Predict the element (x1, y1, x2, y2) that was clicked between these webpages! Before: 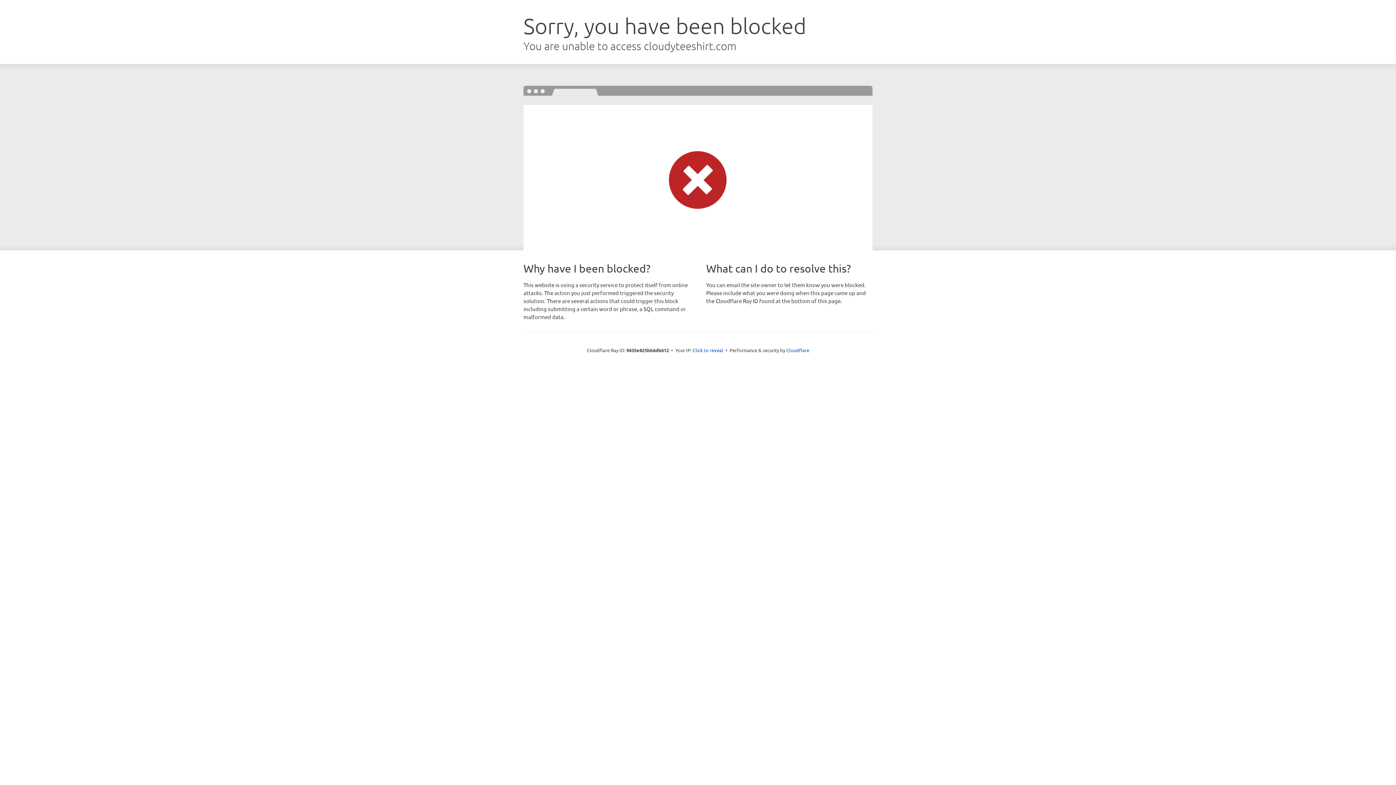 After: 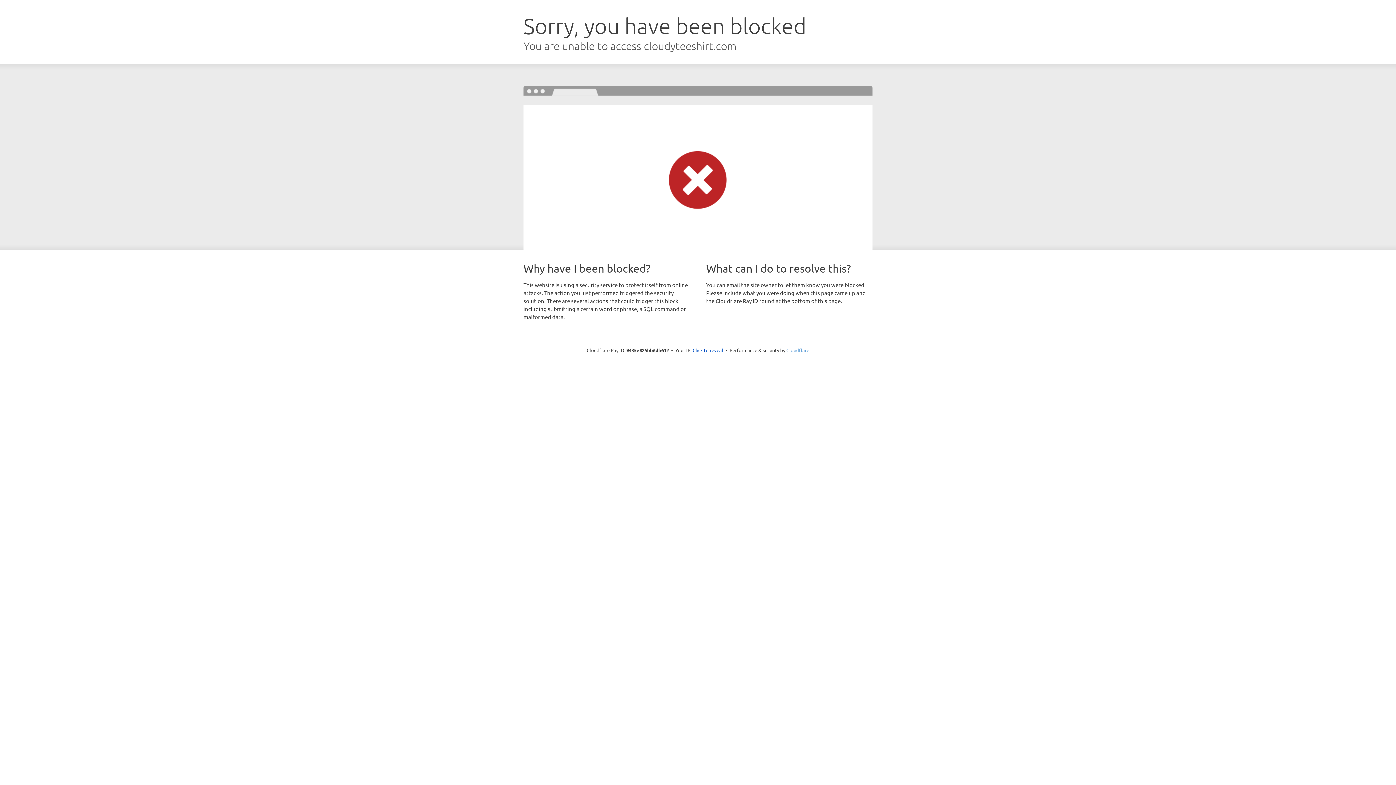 Action: label: Cloudflare bbox: (786, 347, 809, 353)